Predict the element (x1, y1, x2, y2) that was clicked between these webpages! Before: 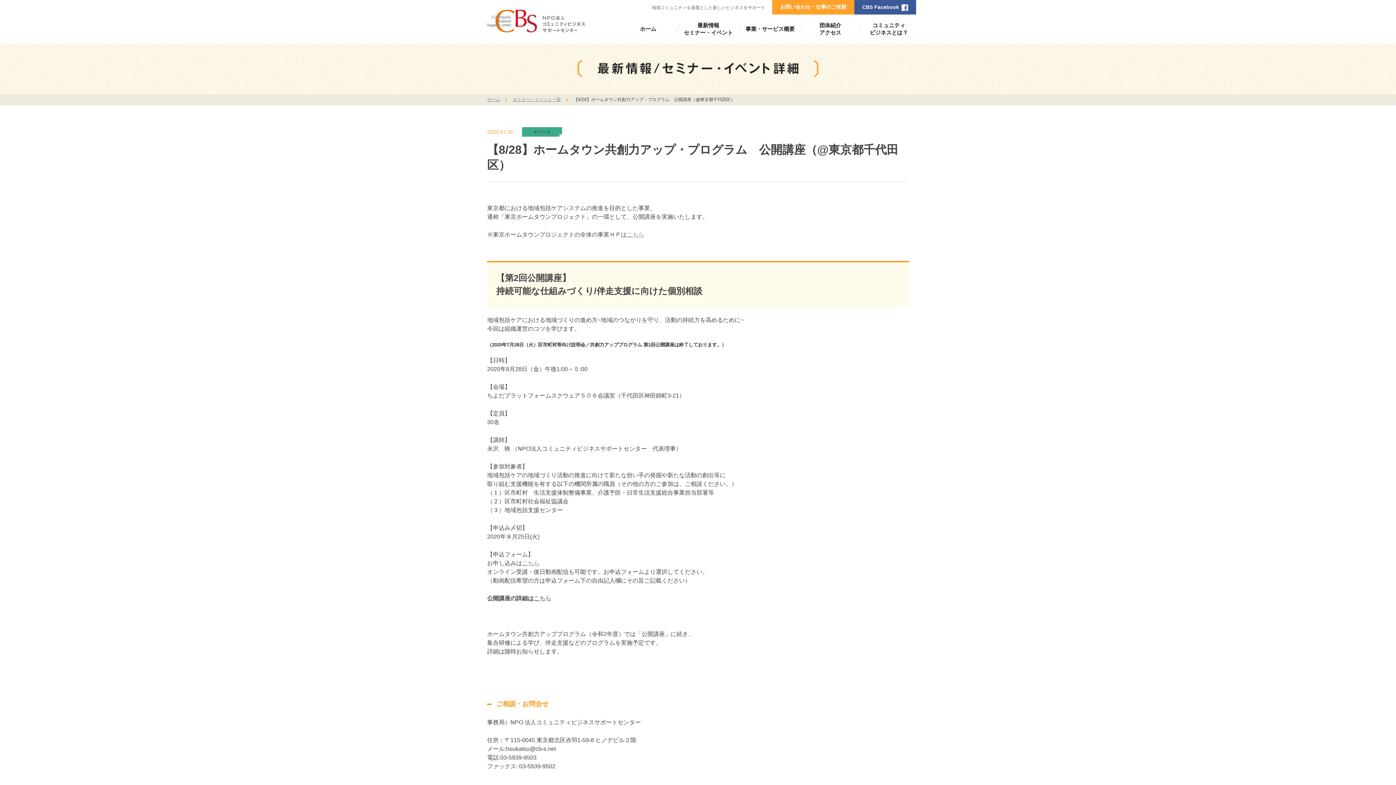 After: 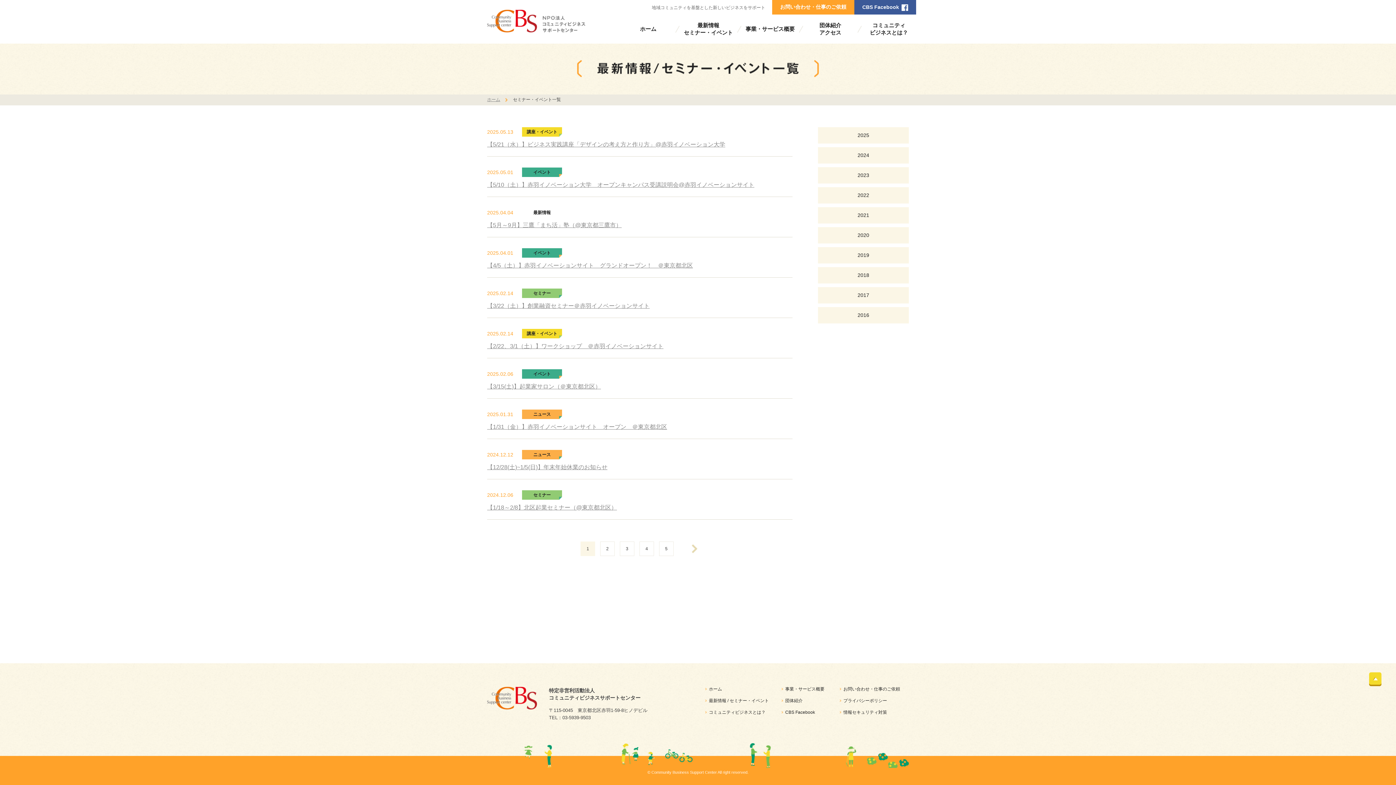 Action: label: 最新情報
セミナー・イベント bbox: (679, 21, 737, 36)